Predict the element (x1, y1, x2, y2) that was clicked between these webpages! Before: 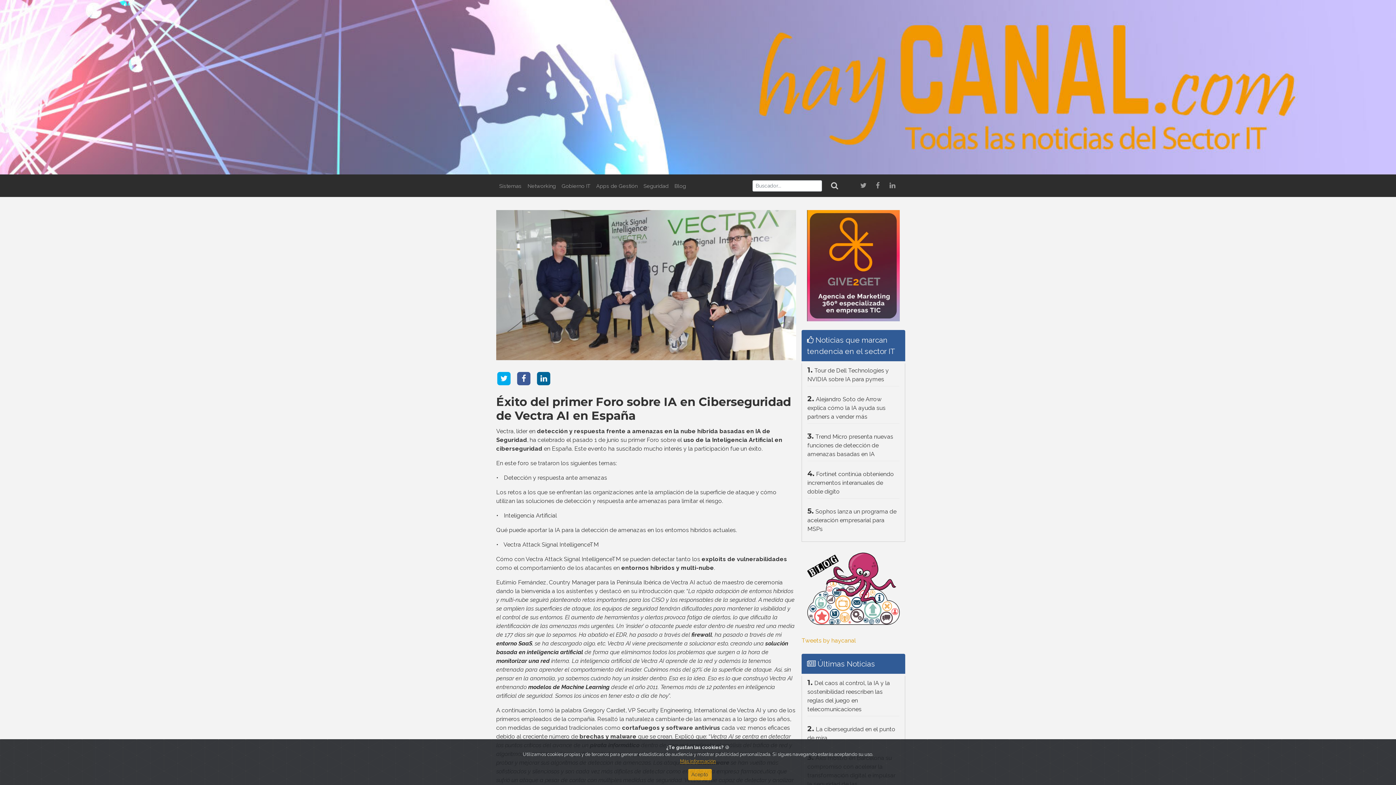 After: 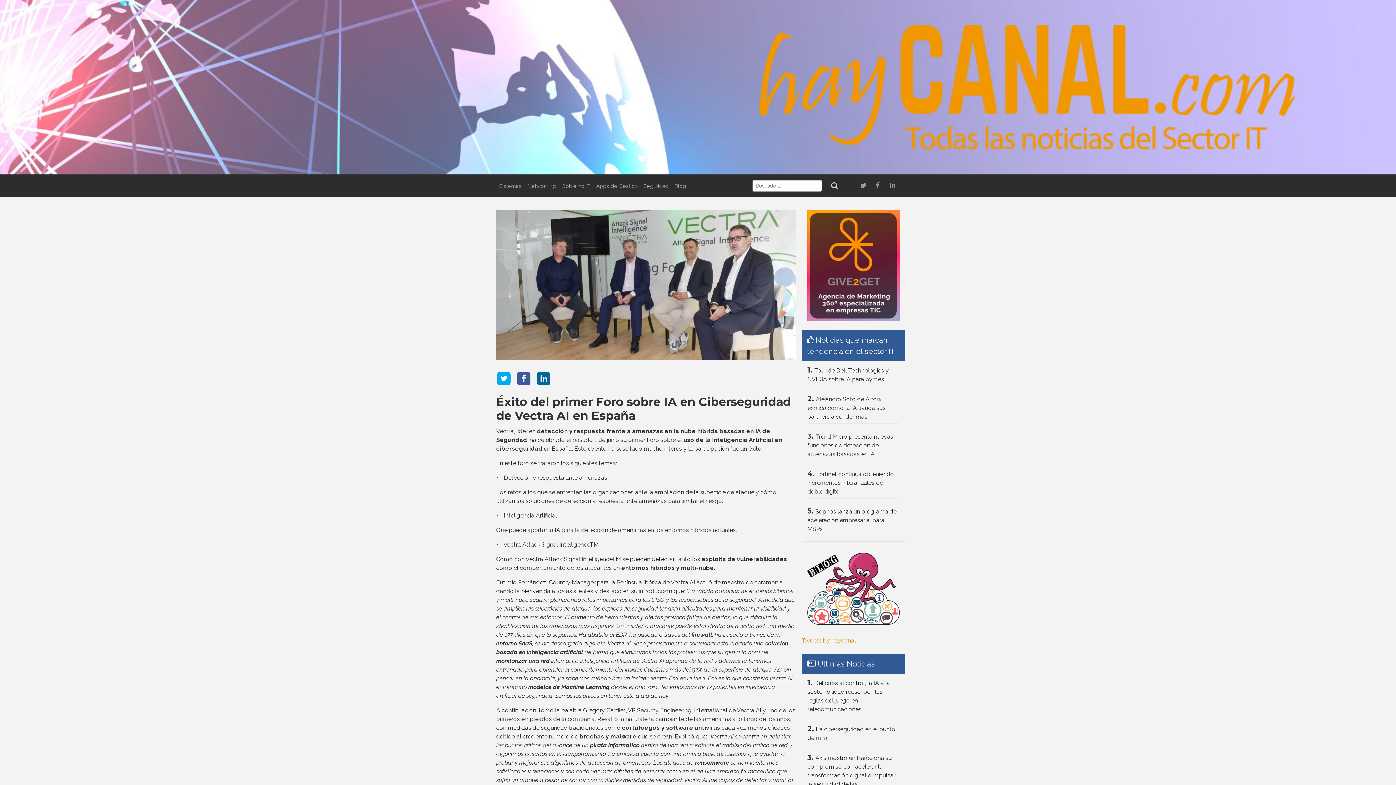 Action: label: Close bbox: (688, 769, 711, 780)